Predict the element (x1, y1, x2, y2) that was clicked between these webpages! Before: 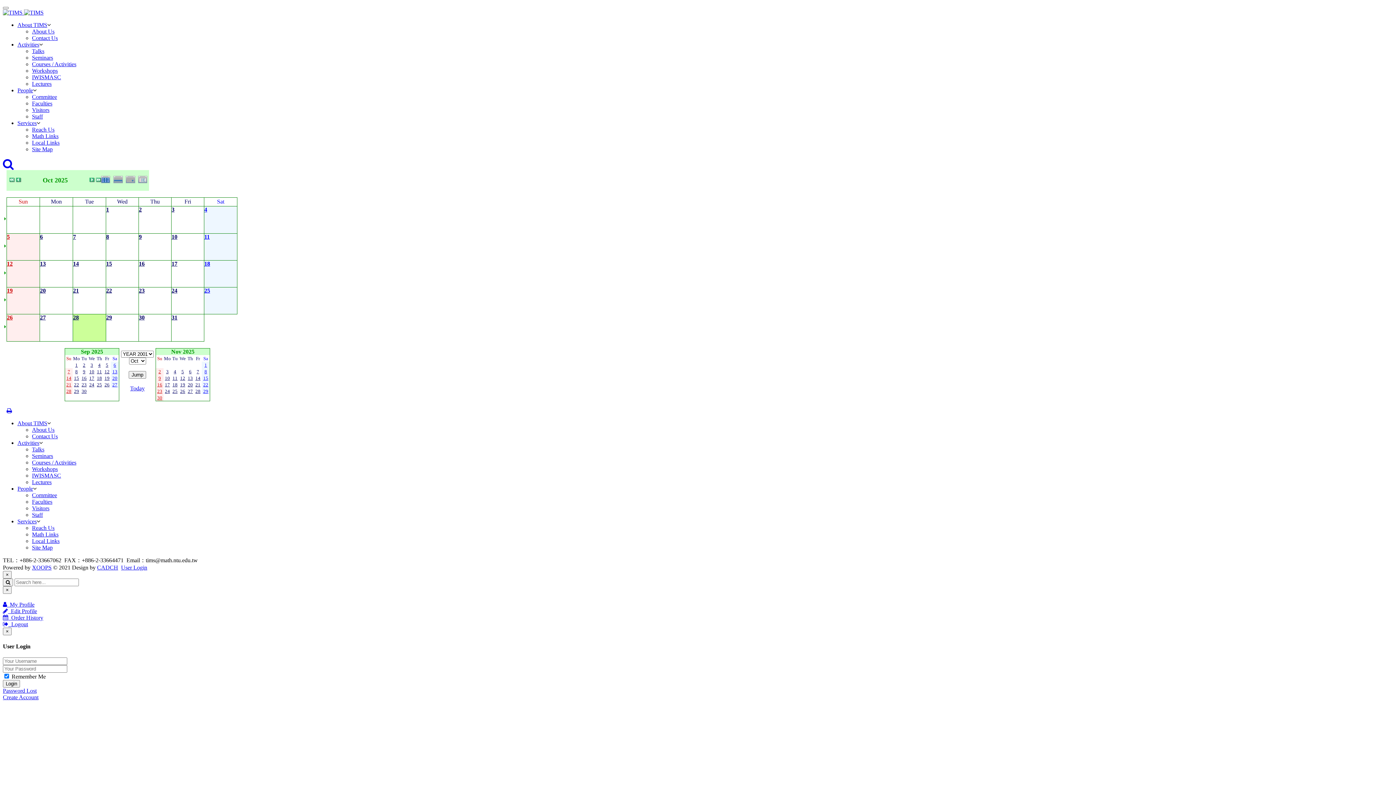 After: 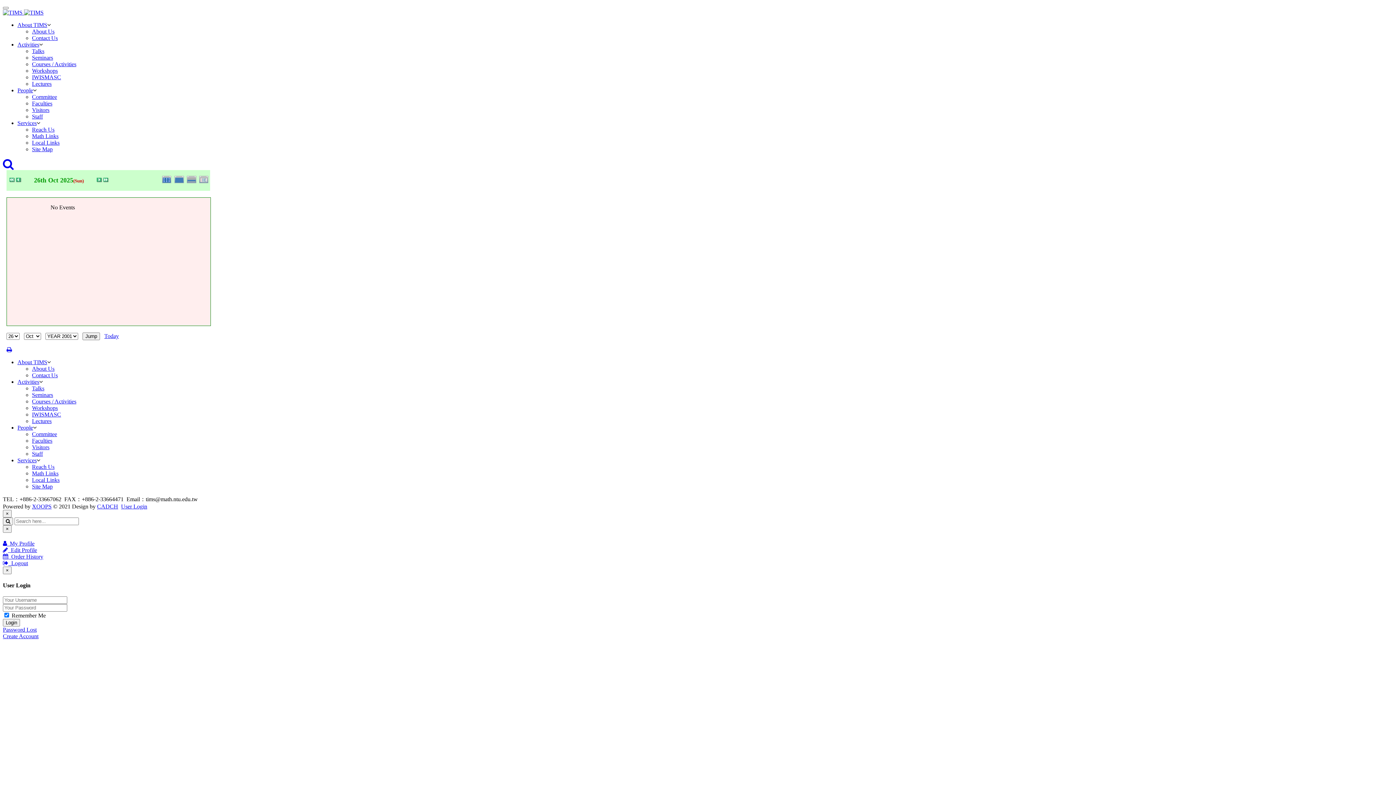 Action: bbox: (6, 314, 12, 320) label: 26